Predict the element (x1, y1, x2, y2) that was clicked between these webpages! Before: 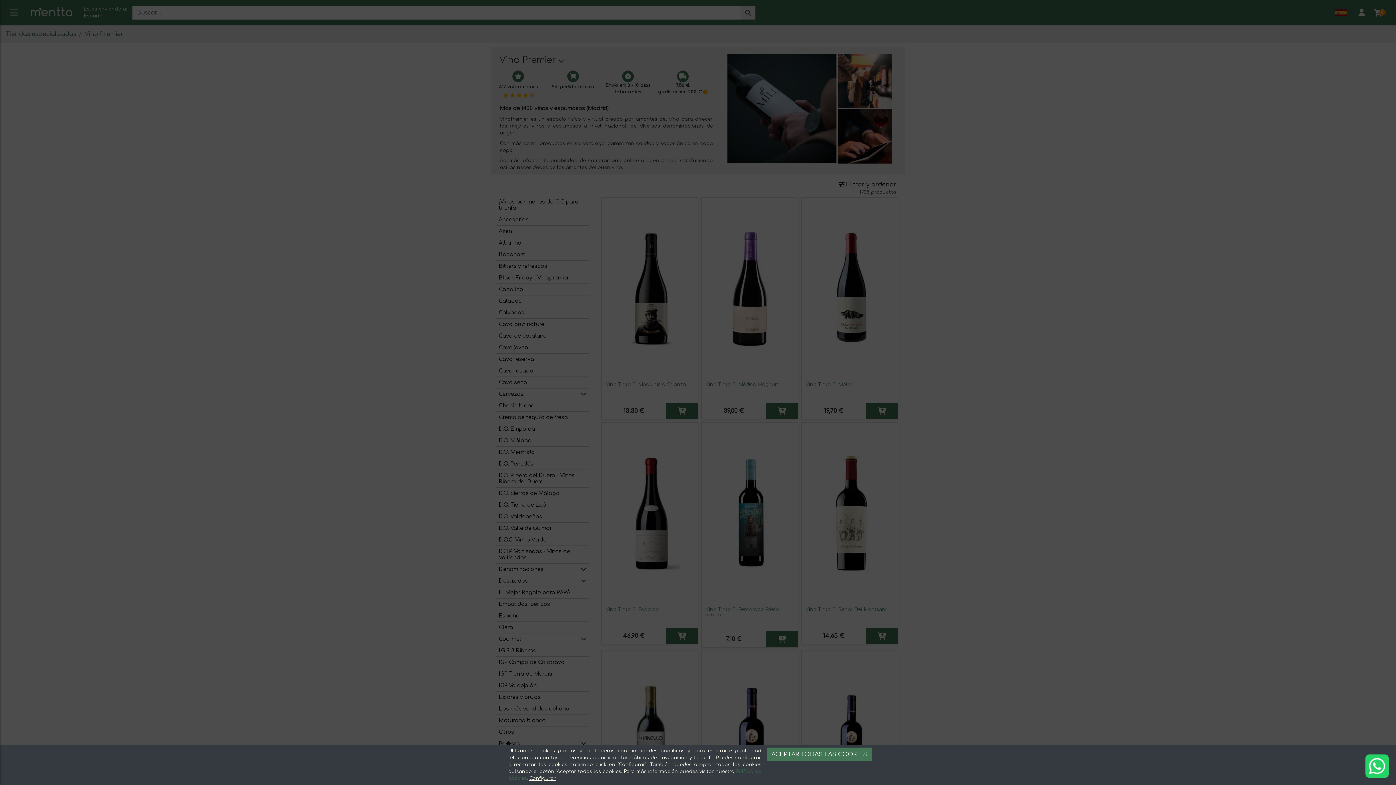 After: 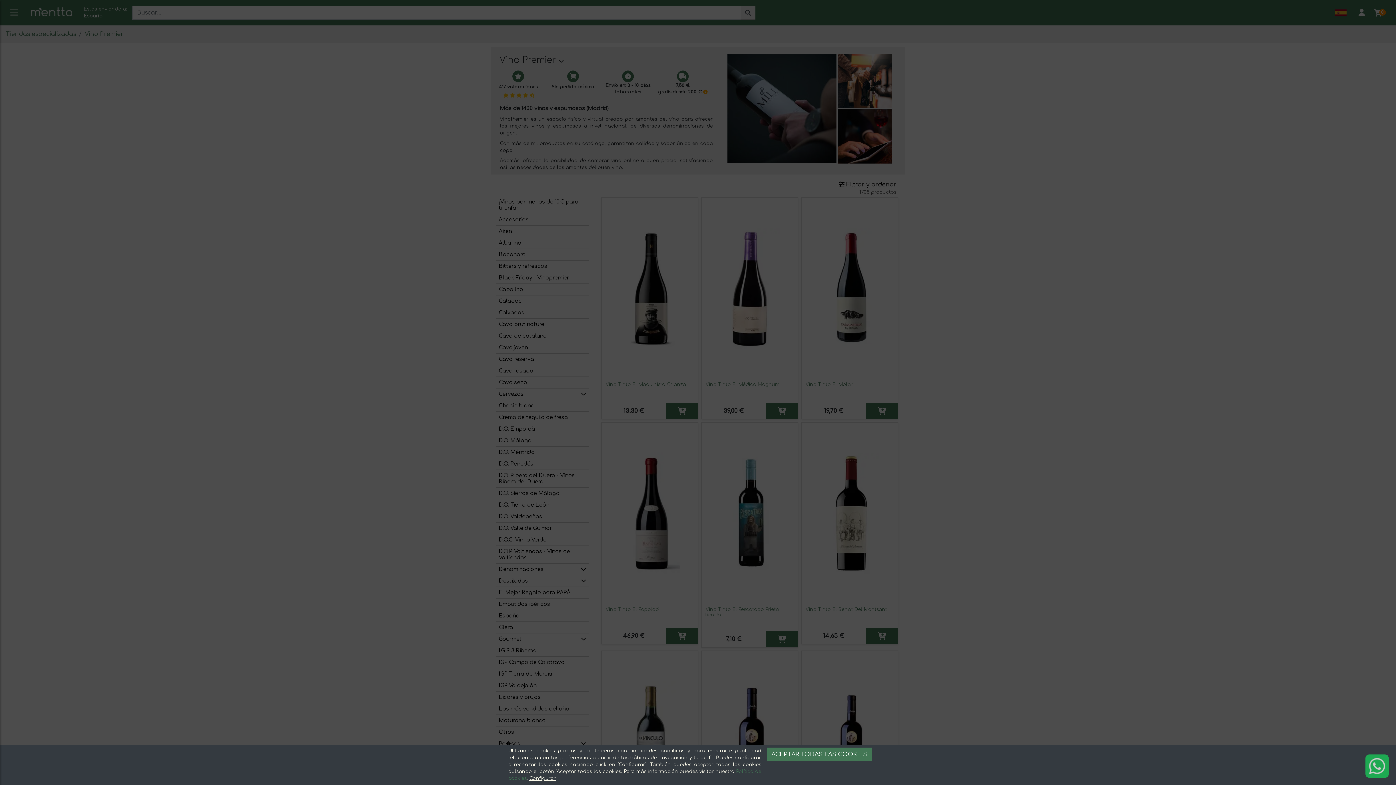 Action: bbox: (1365, 754, 1389, 778)